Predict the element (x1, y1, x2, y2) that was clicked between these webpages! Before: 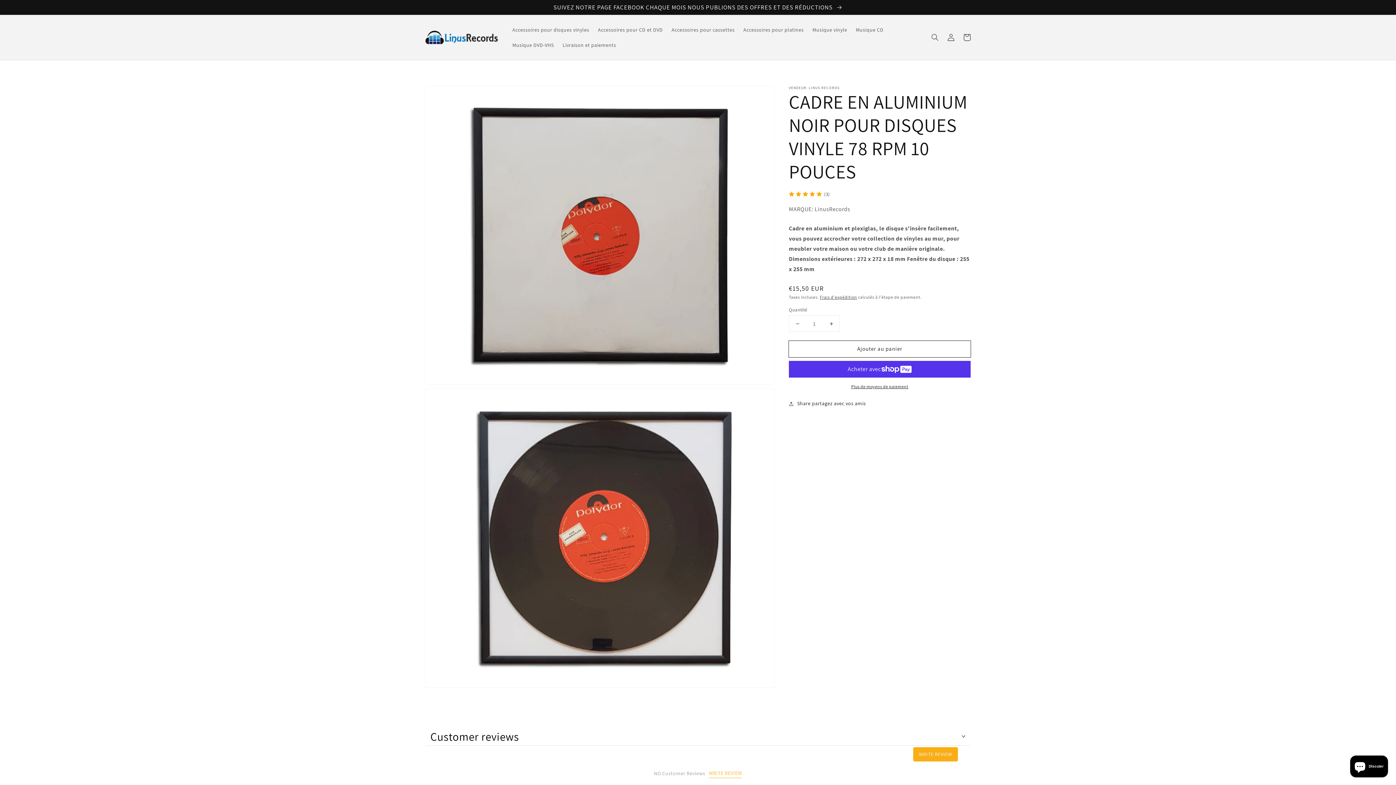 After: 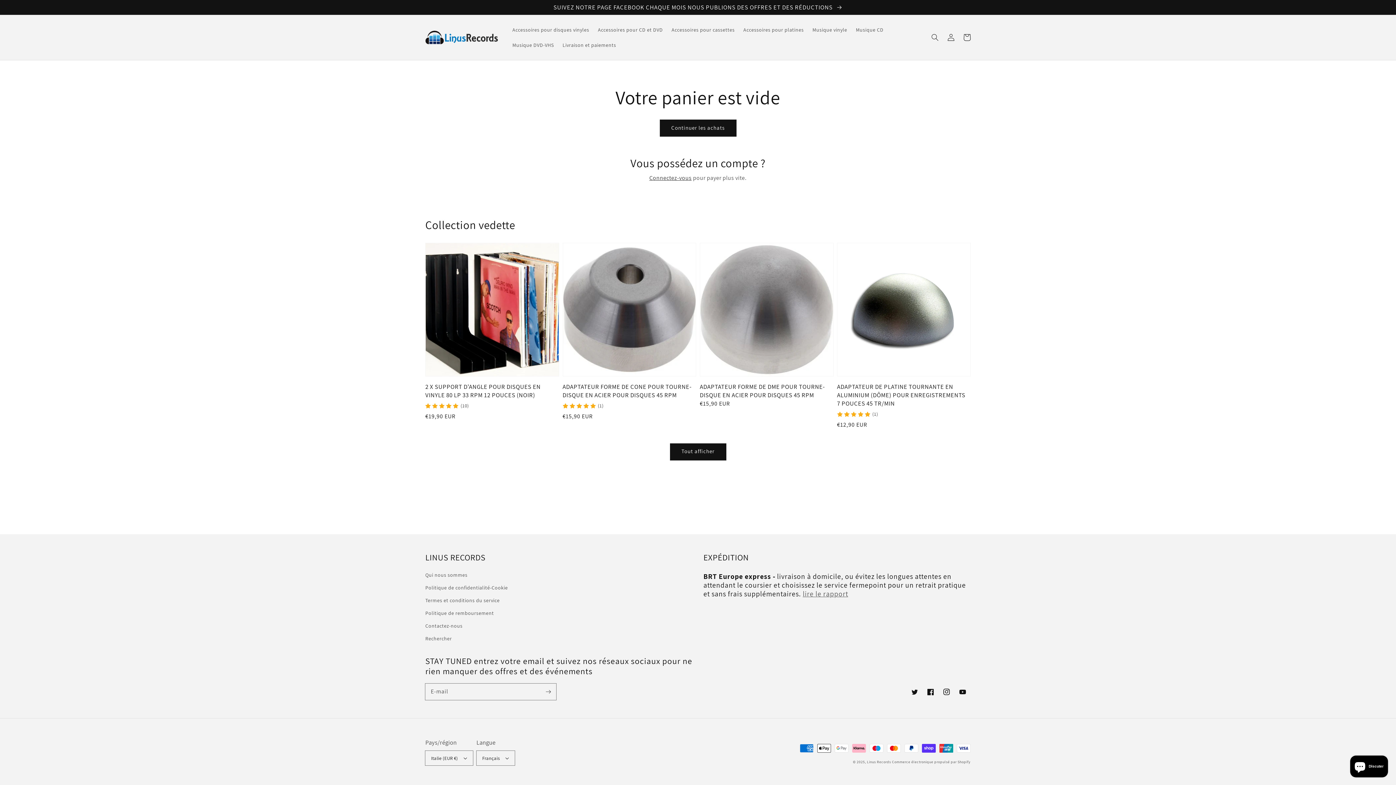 Action: bbox: (959, 29, 975, 45) label: Panier